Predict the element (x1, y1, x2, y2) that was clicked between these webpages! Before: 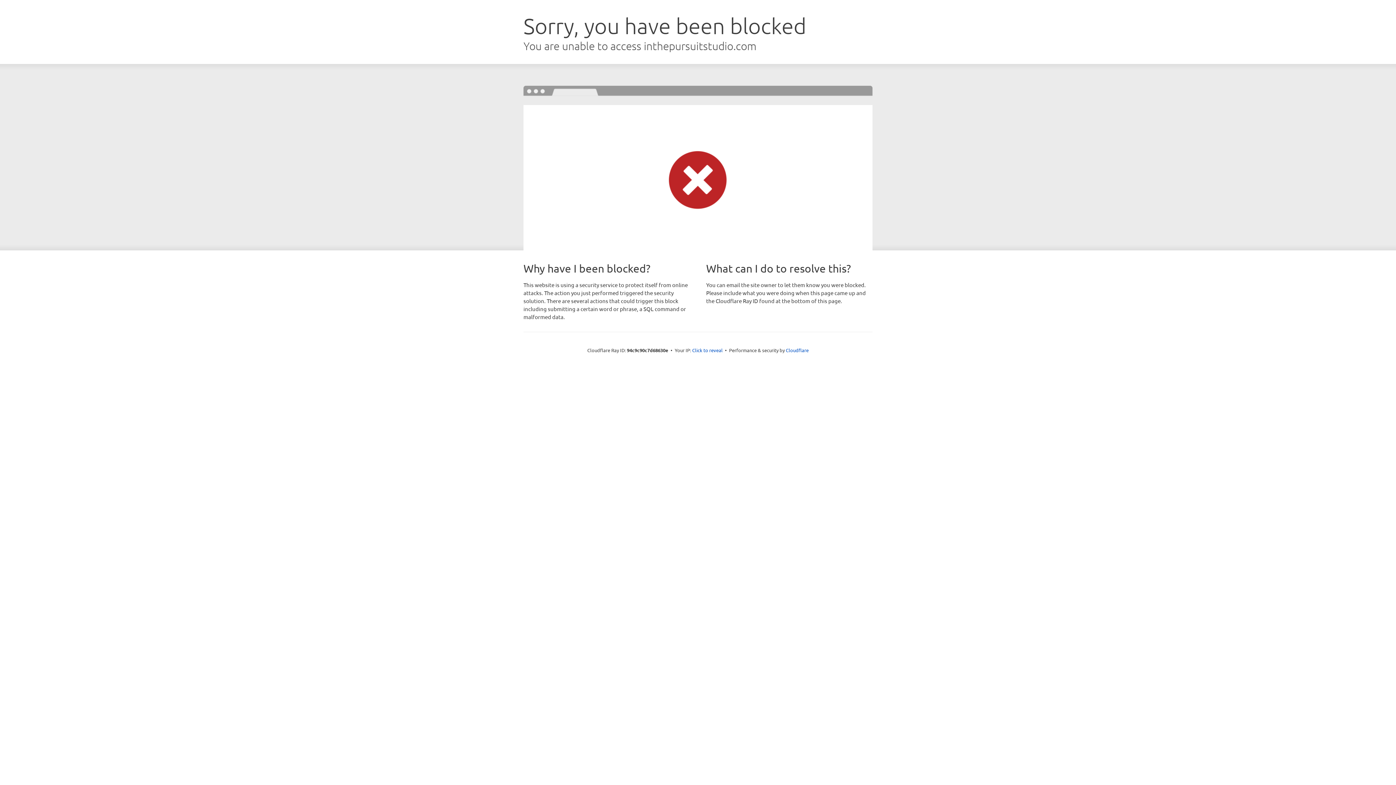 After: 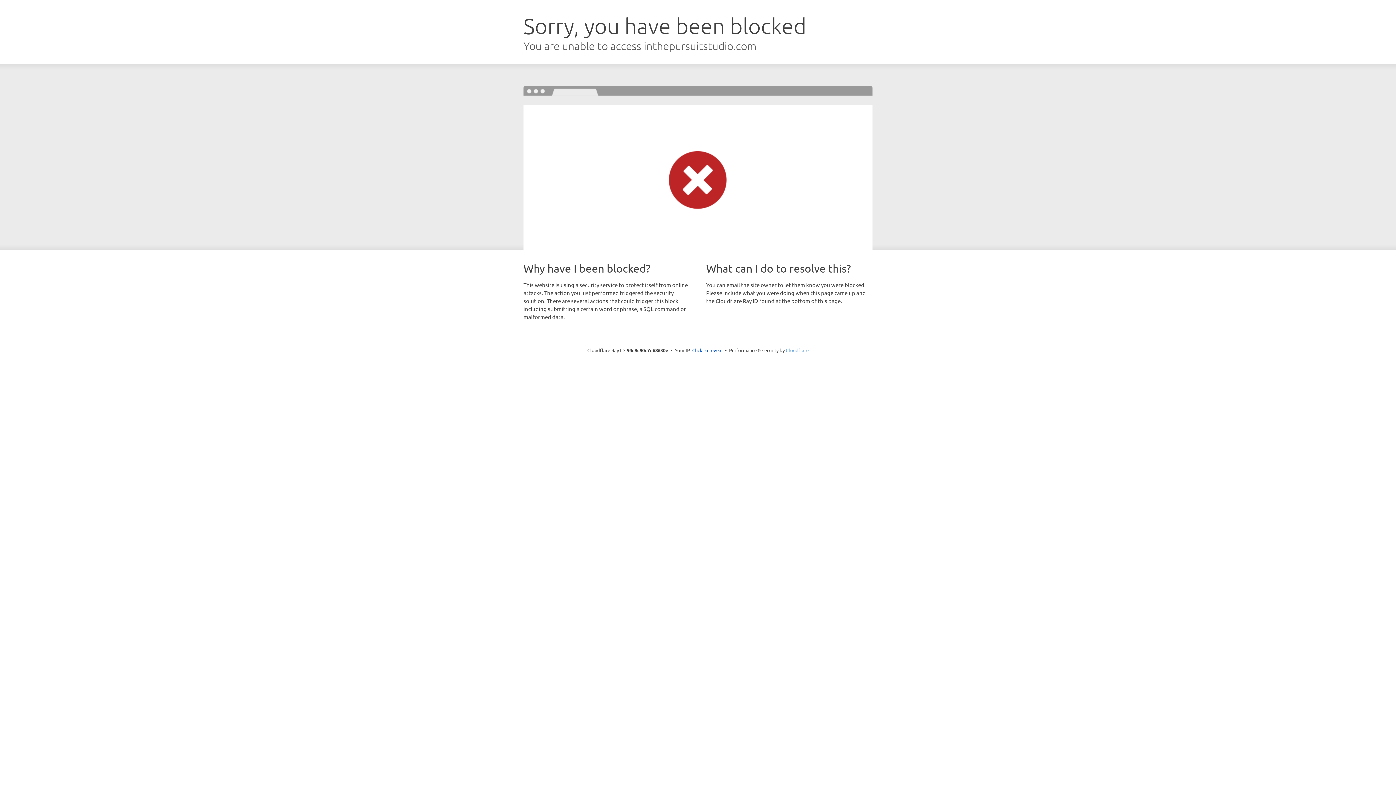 Action: bbox: (786, 347, 808, 353) label: Cloudflare